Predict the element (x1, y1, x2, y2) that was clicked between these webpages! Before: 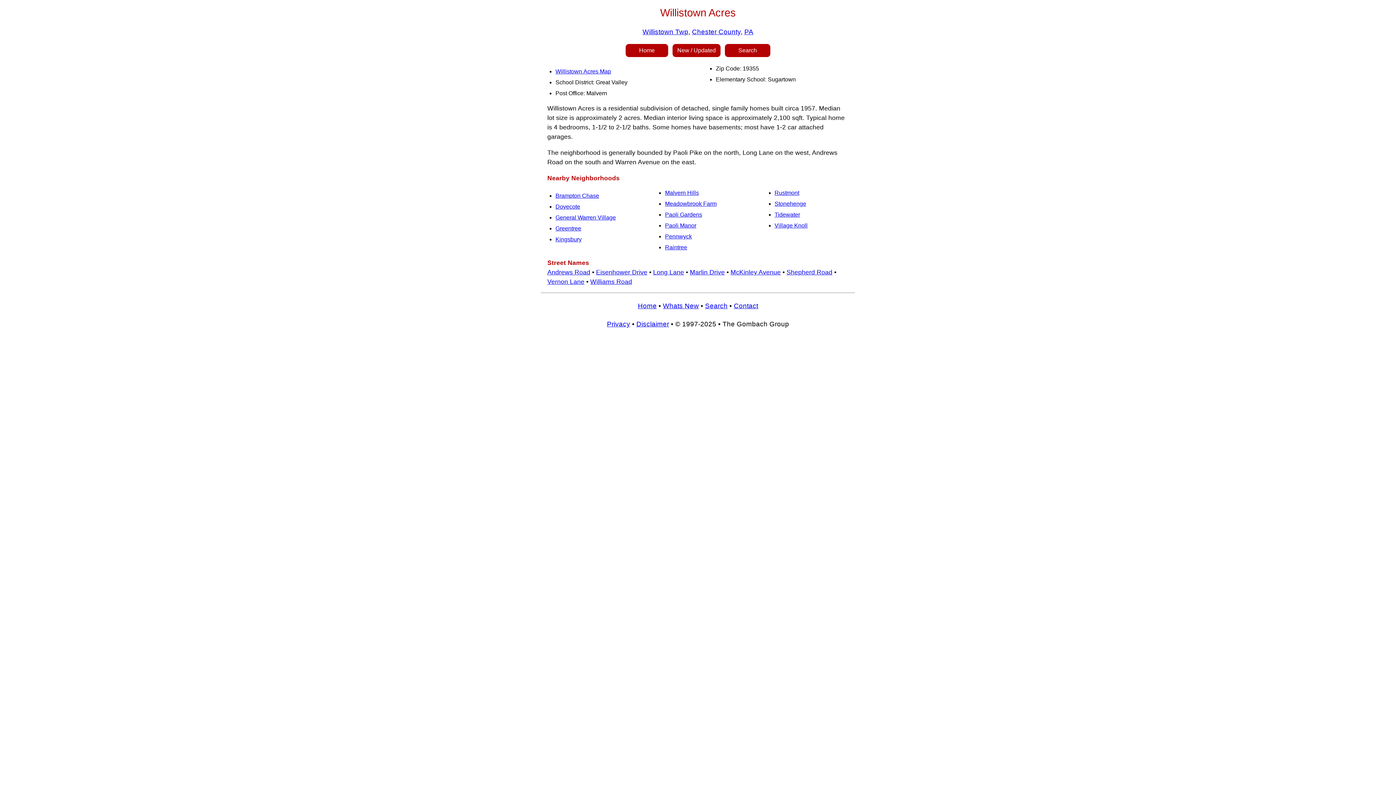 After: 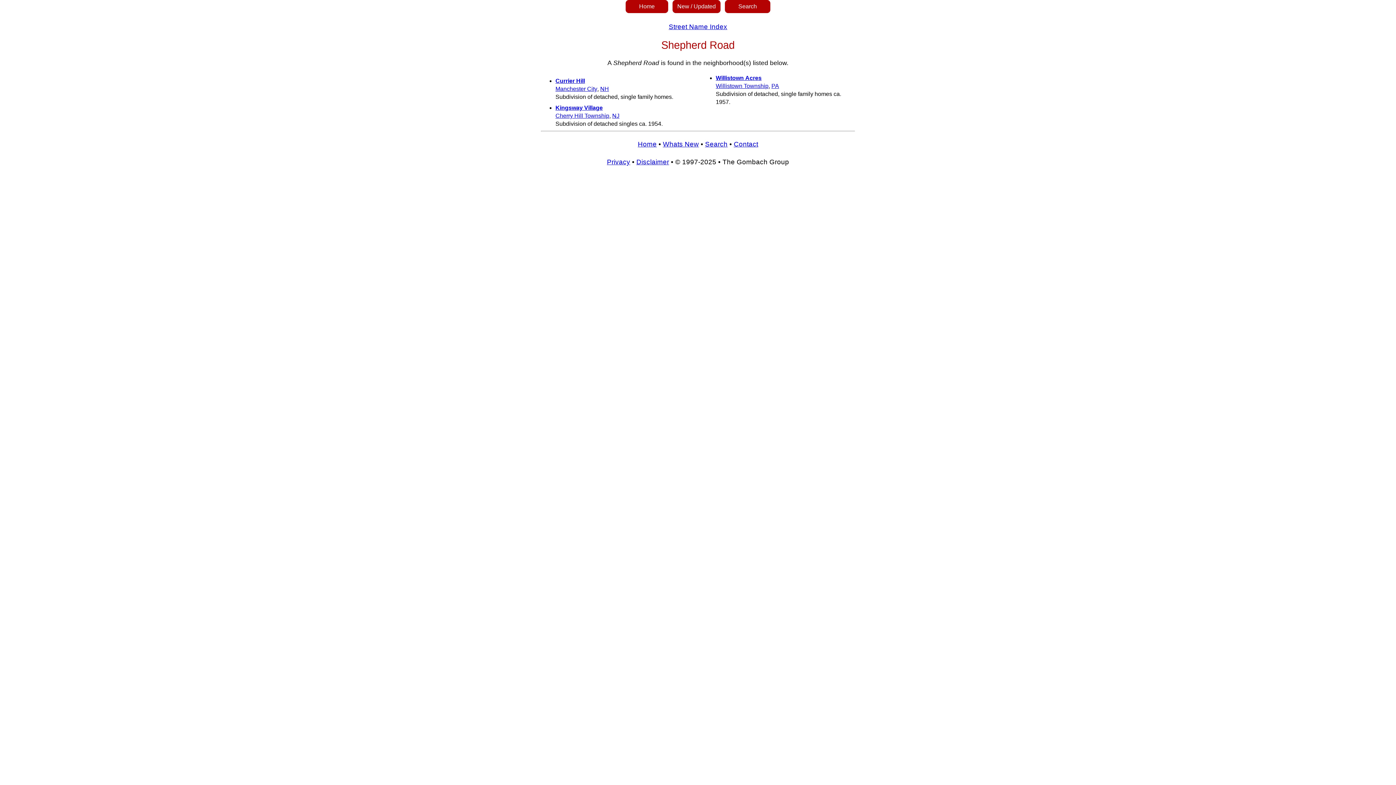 Action: label: Shepherd Road bbox: (786, 268, 832, 275)